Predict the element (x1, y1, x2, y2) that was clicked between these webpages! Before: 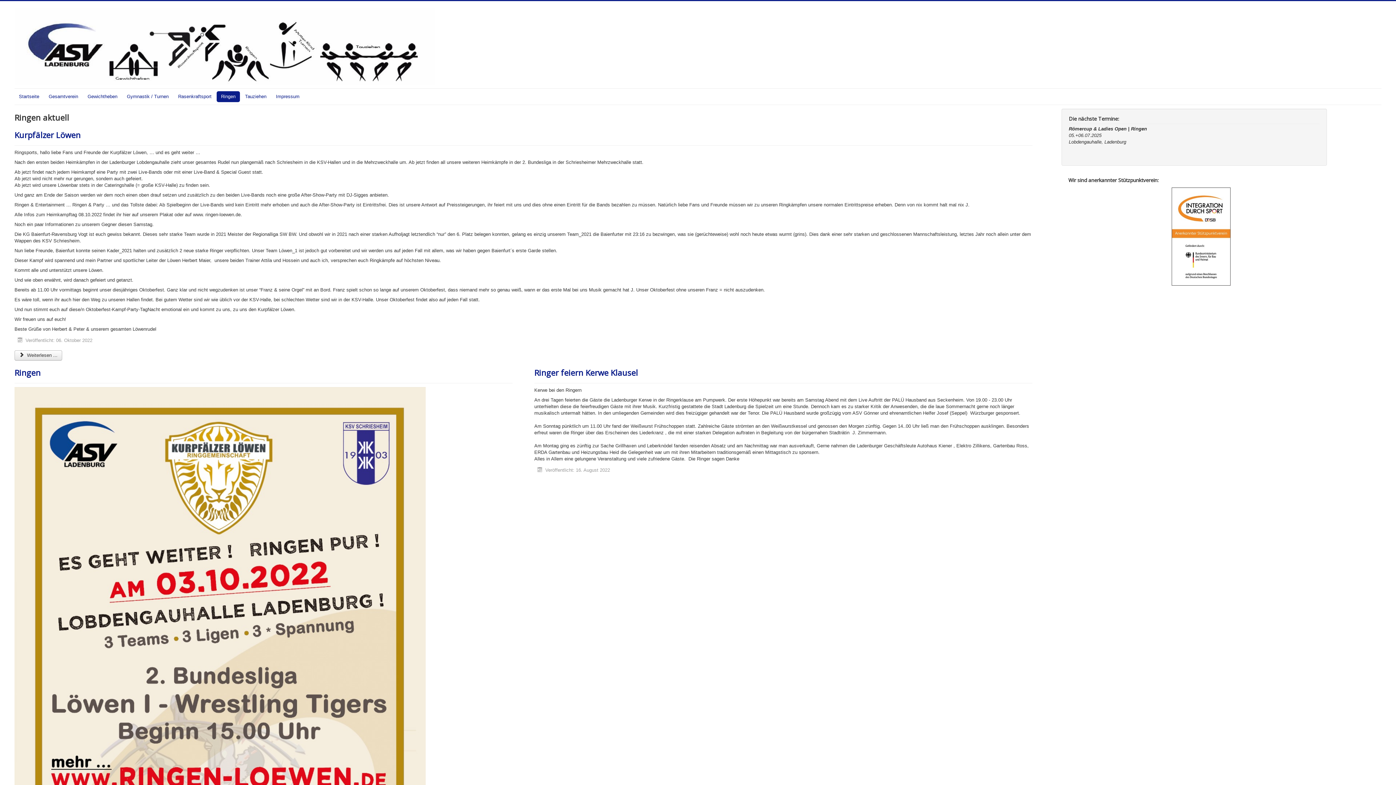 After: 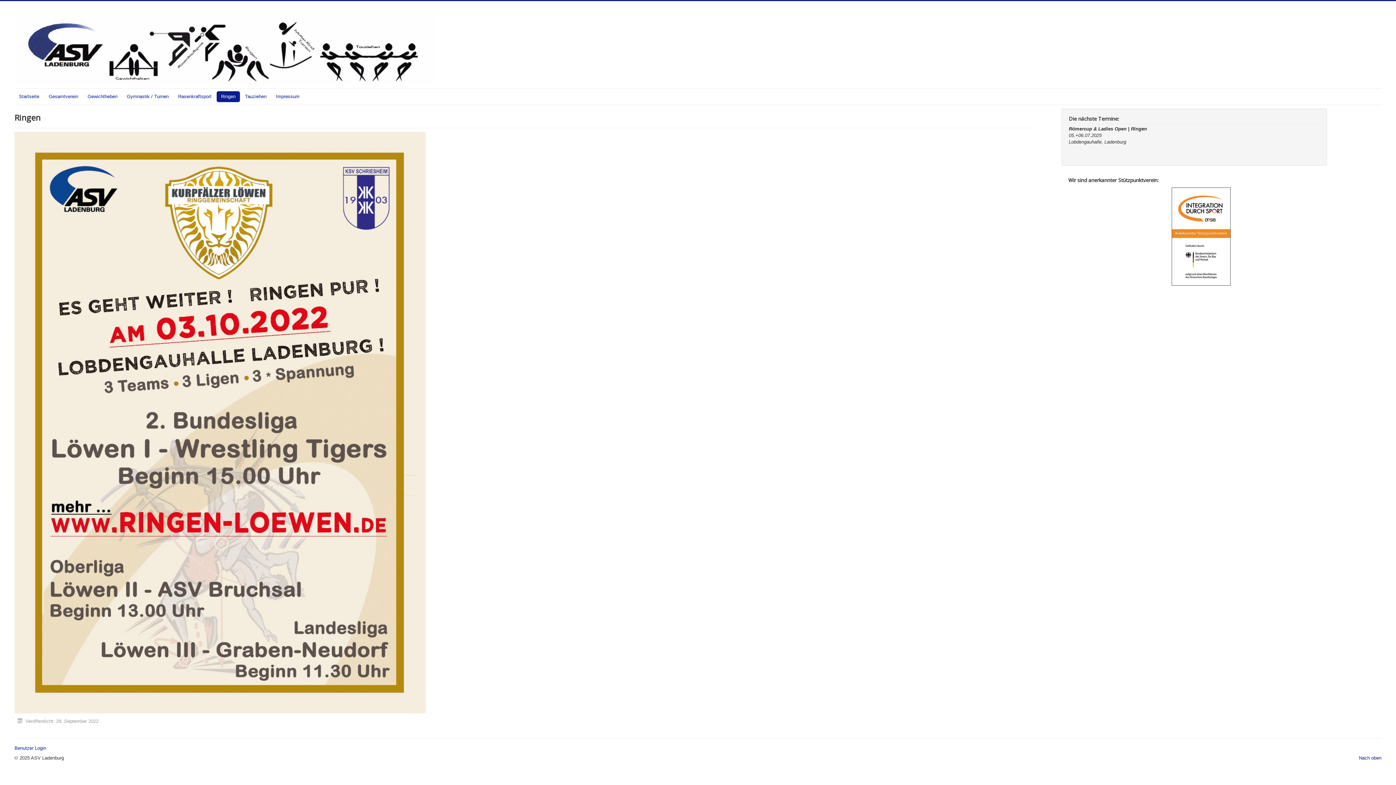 Action: label: Ringen bbox: (14, 367, 40, 378)